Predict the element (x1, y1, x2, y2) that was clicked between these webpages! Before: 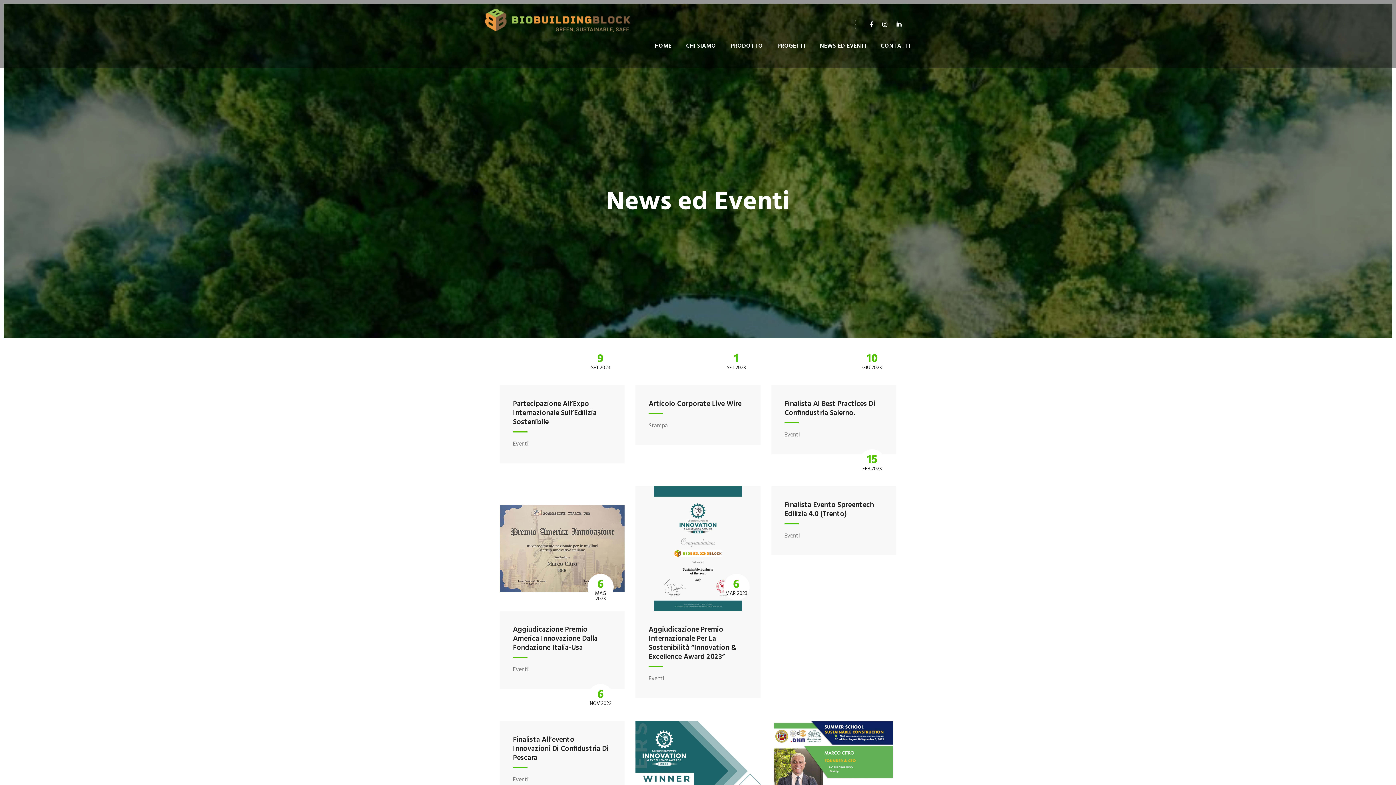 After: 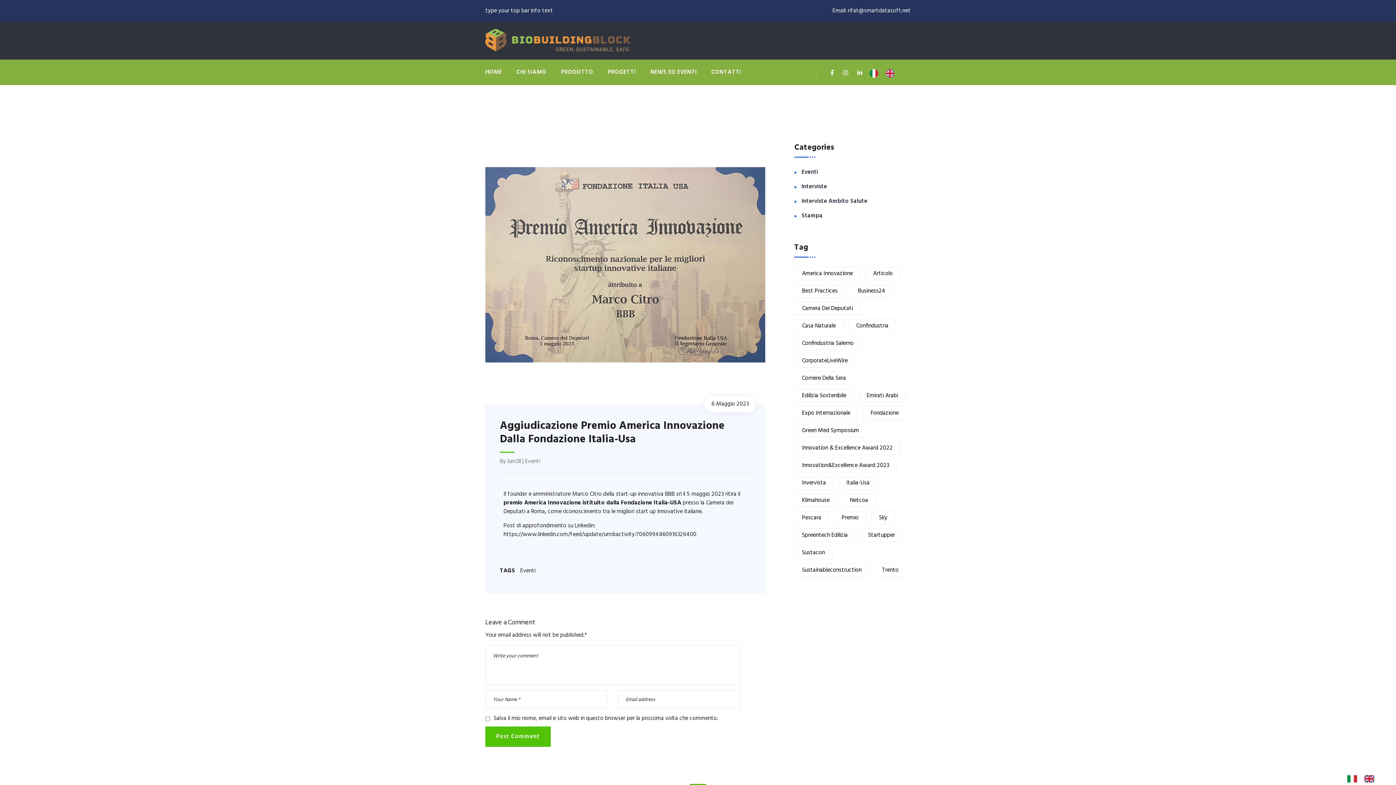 Action: bbox: (513, 624, 597, 654) label: Aggiudicazione Premio America Innovazione Dalla Fondazione Italia-Usa